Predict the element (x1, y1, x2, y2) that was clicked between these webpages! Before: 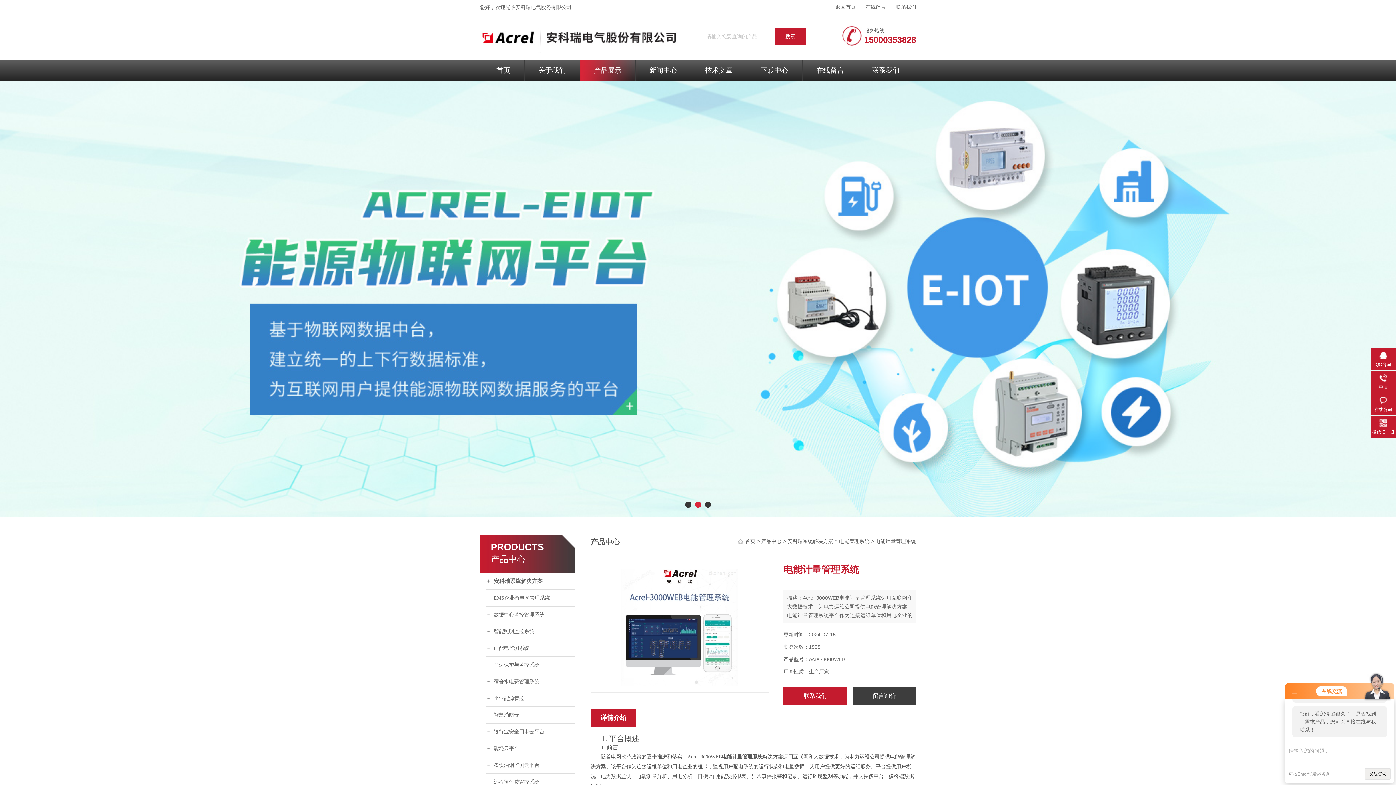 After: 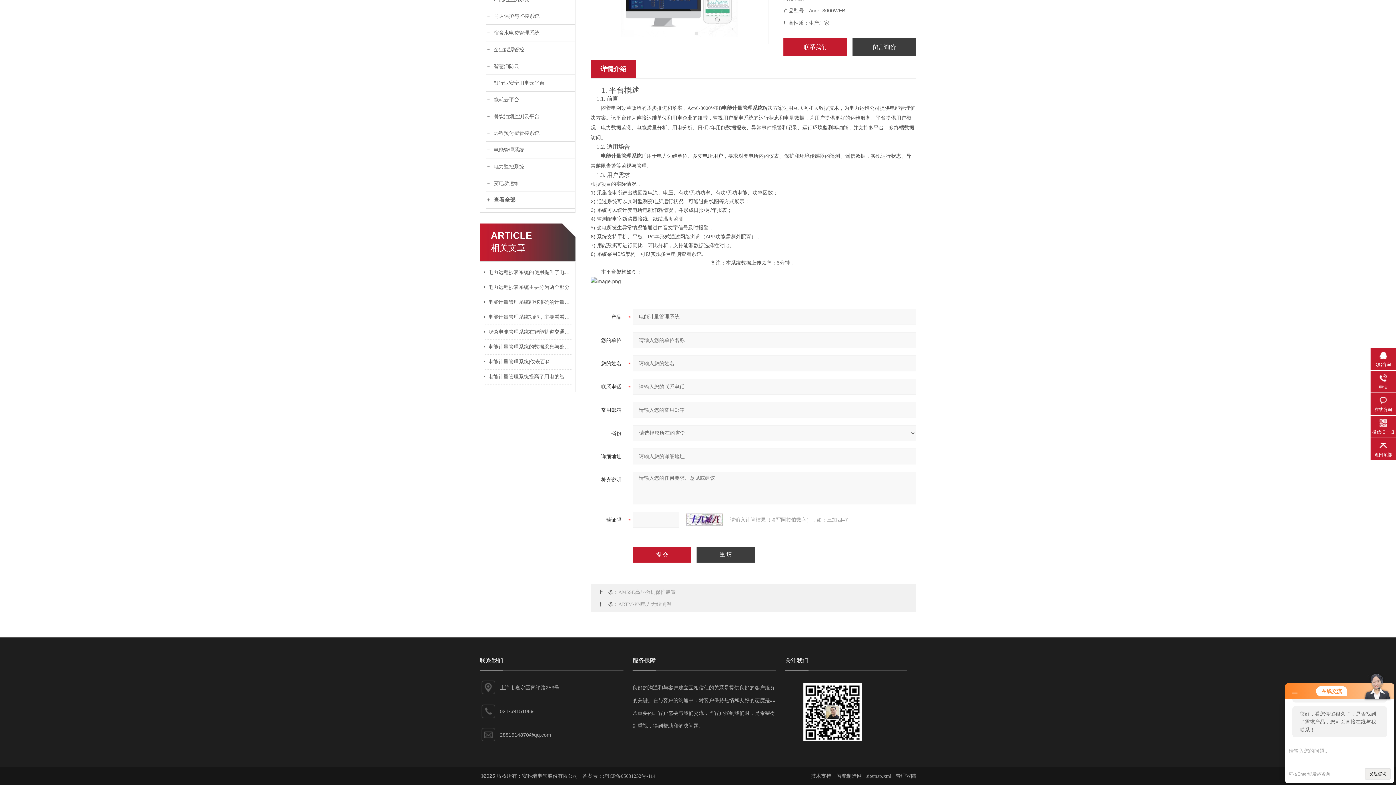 Action: bbox: (852, 687, 916, 705) label: 留言询价